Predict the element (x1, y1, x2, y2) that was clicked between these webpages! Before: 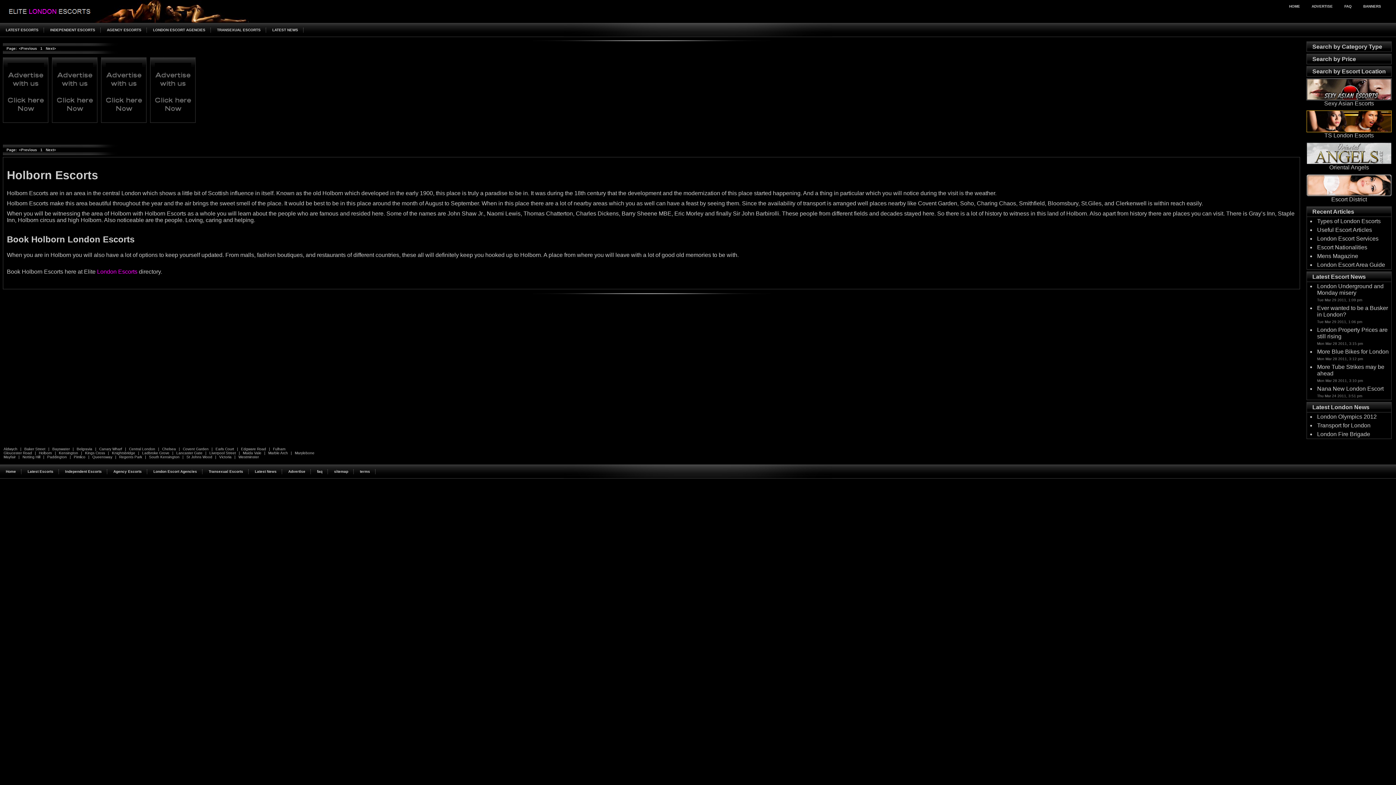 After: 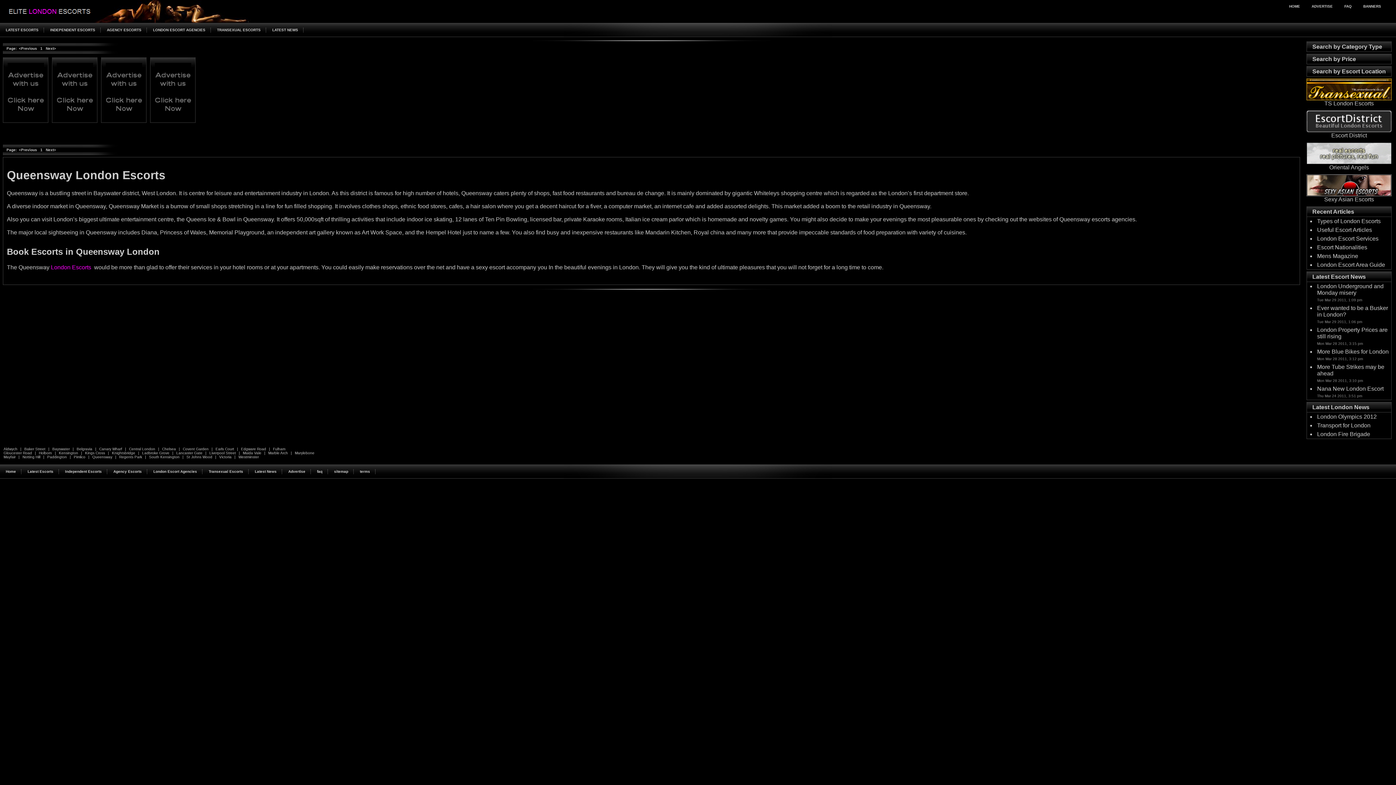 Action: bbox: (90, 453, 114, 461) label: Queensway